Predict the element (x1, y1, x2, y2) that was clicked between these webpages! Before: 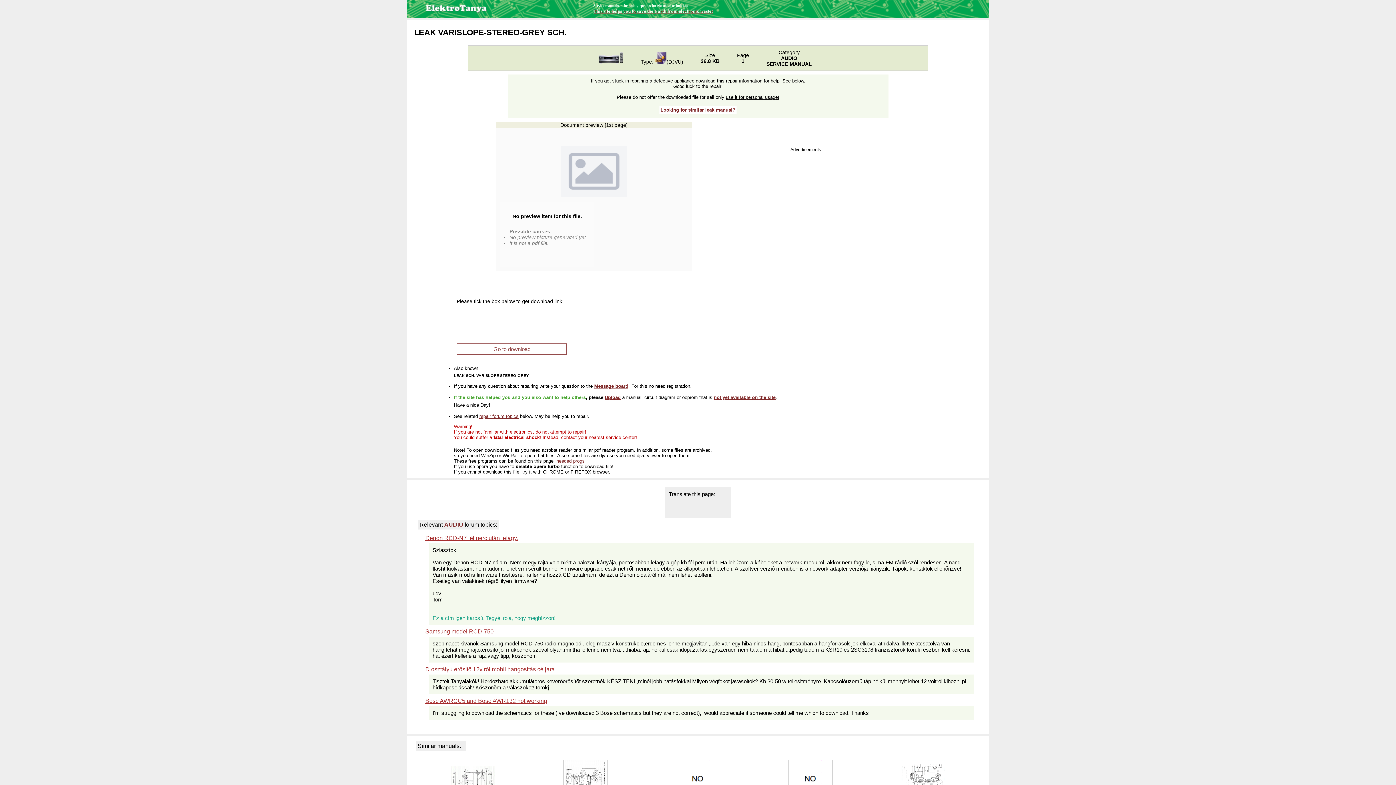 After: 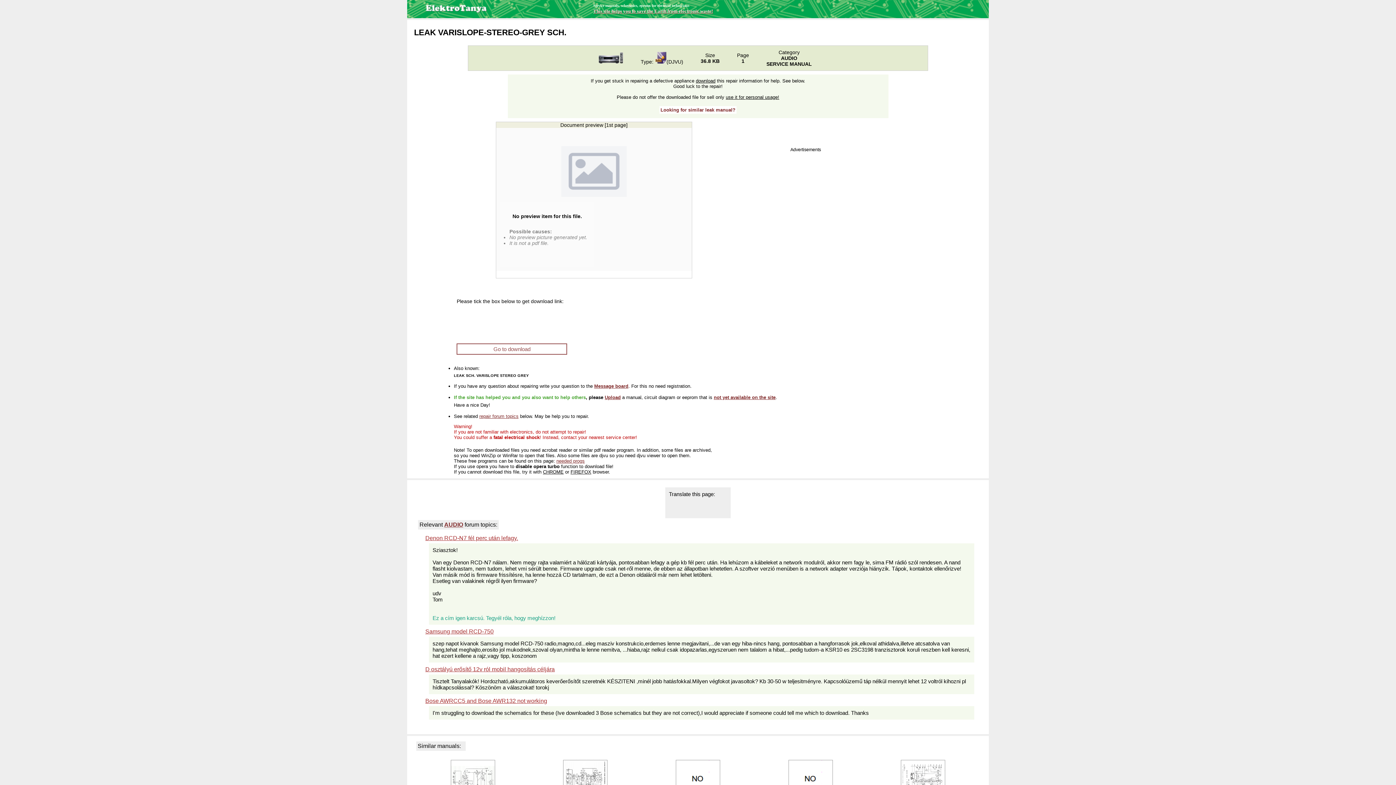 Action: bbox: (659, 106, 736, 113) label: Looking for similar leak manual?